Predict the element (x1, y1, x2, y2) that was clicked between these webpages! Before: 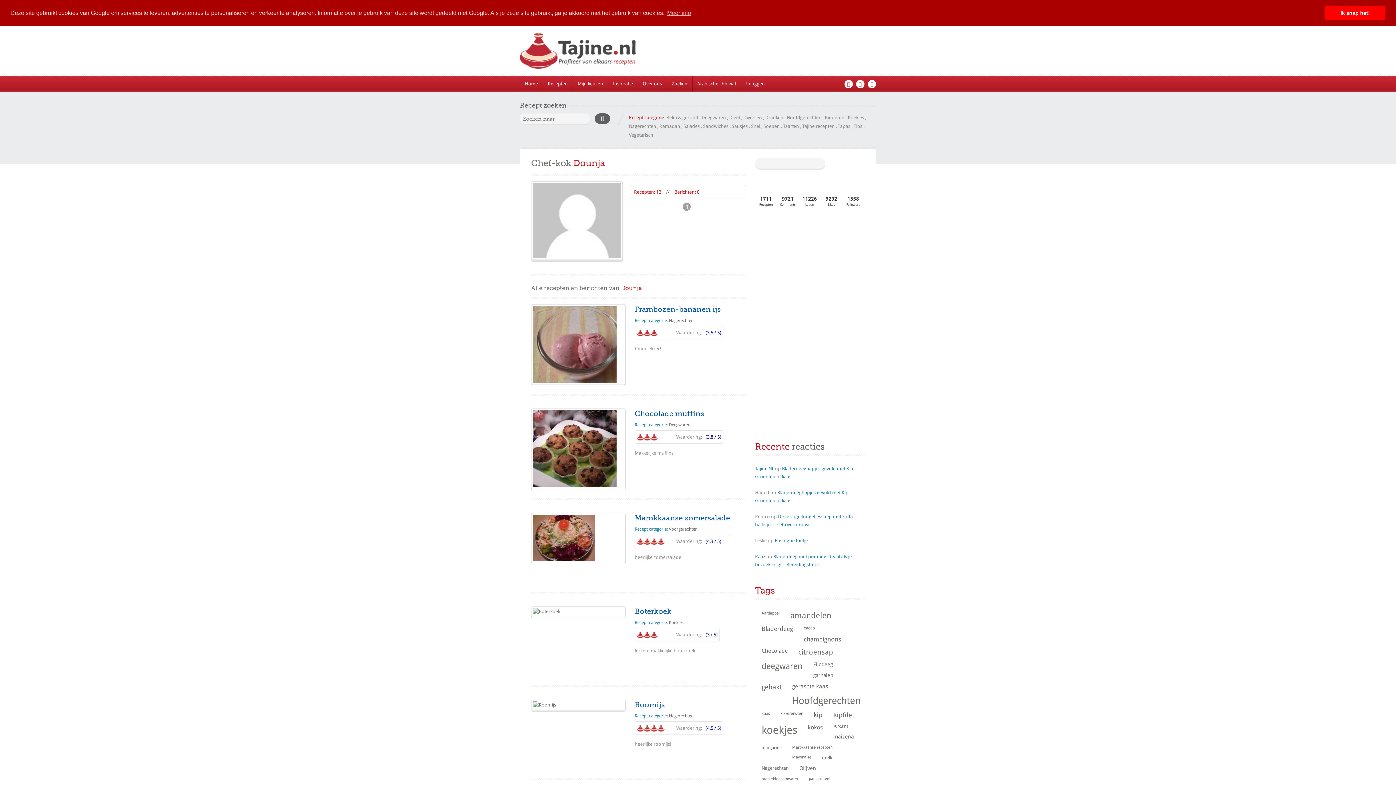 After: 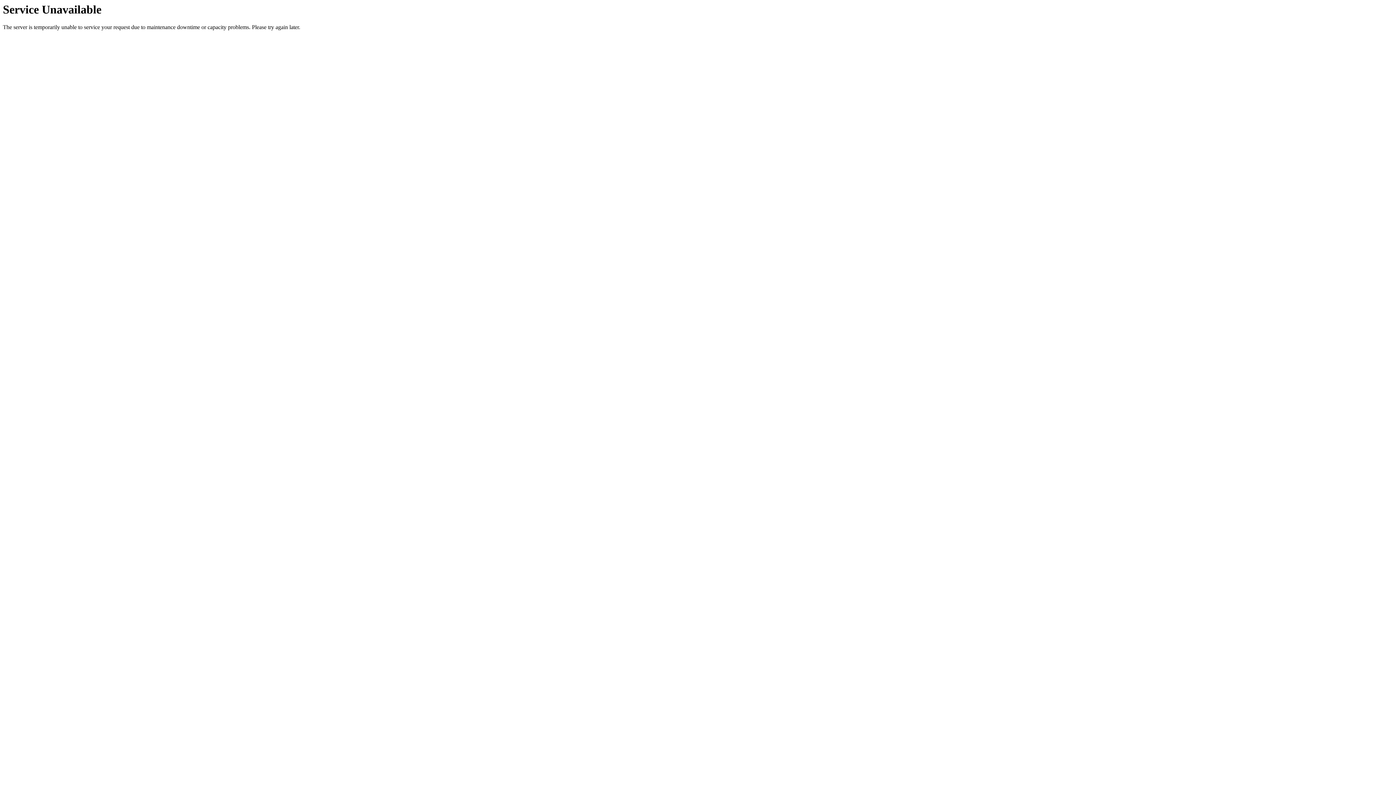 Action: label: garnalen (52 items) bbox: (806, 670, 837, 680)